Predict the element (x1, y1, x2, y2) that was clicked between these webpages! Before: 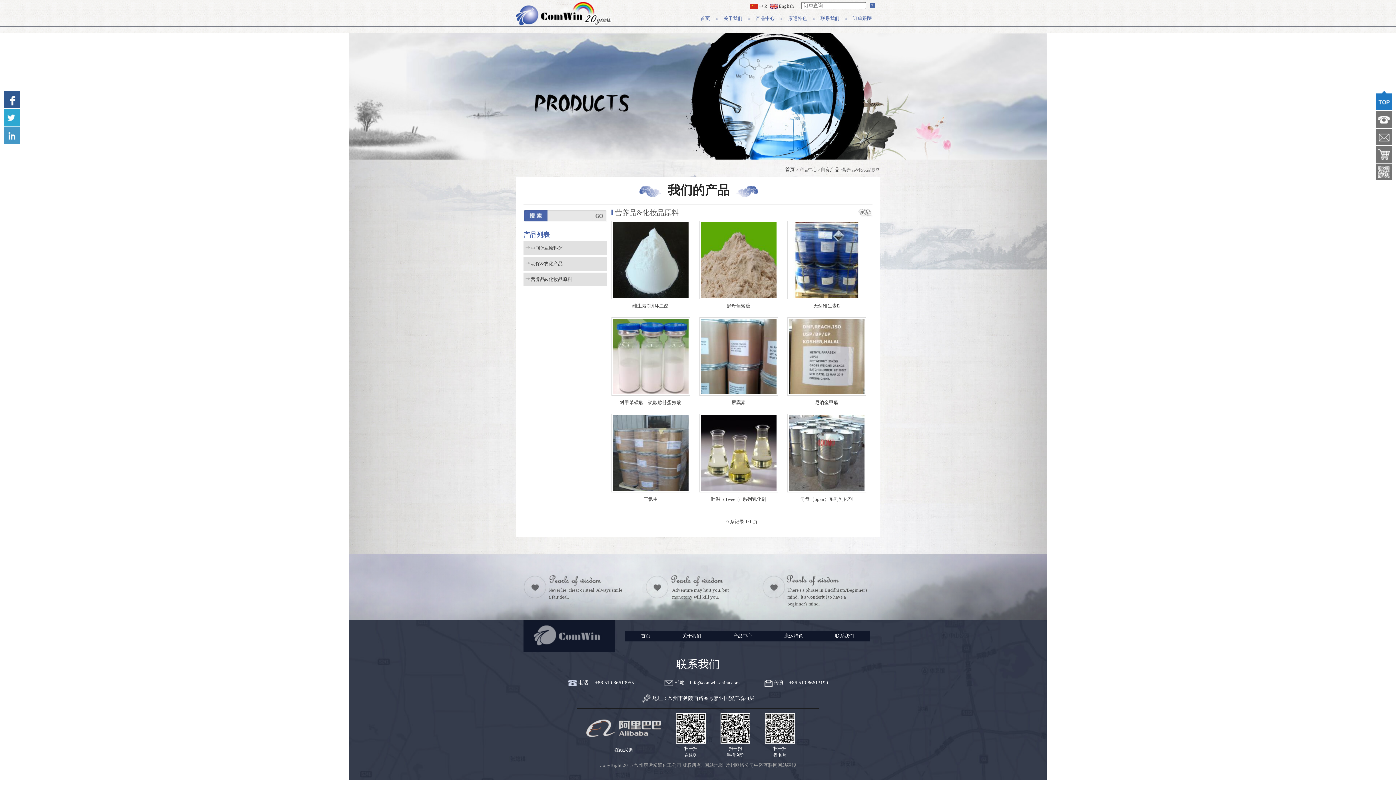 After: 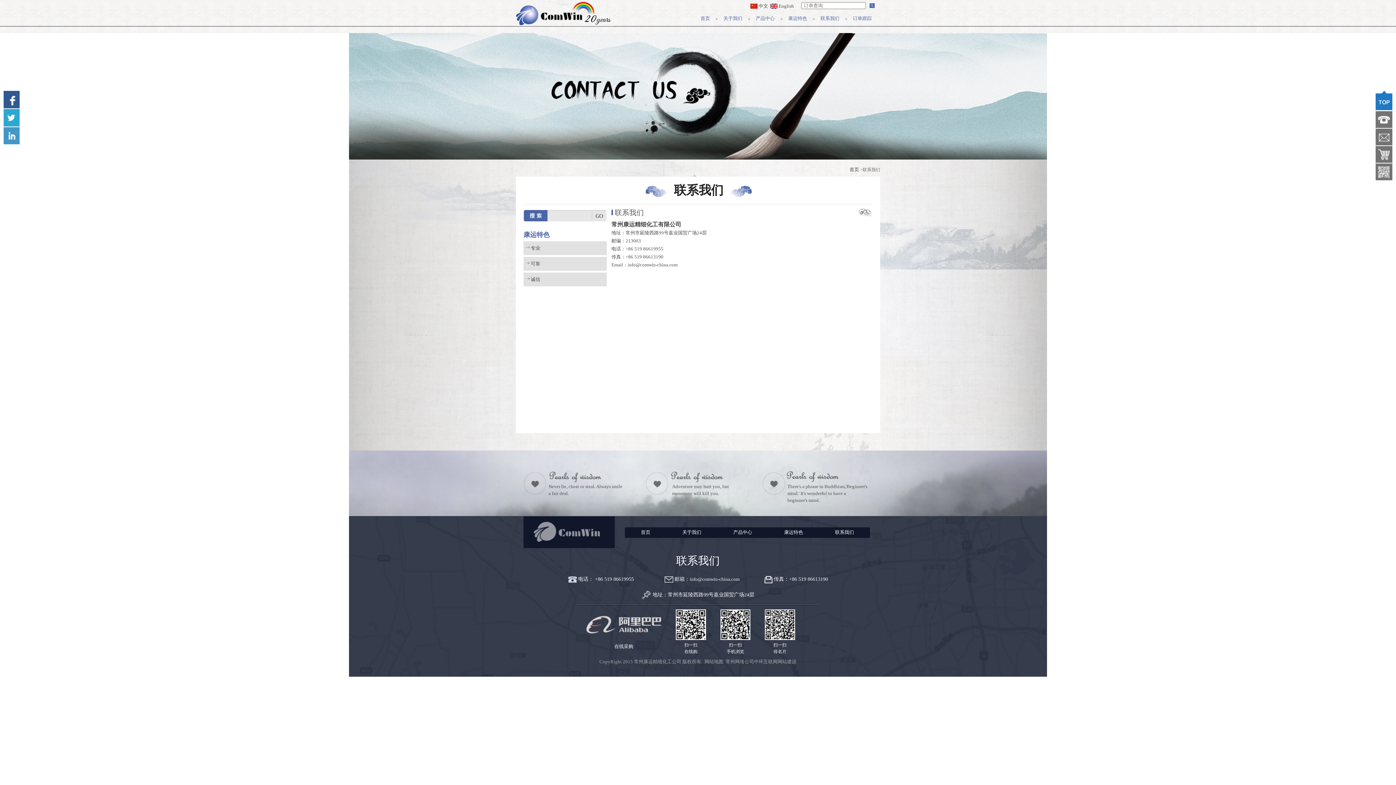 Action: bbox: (835, 633, 854, 638) label: 联系我们